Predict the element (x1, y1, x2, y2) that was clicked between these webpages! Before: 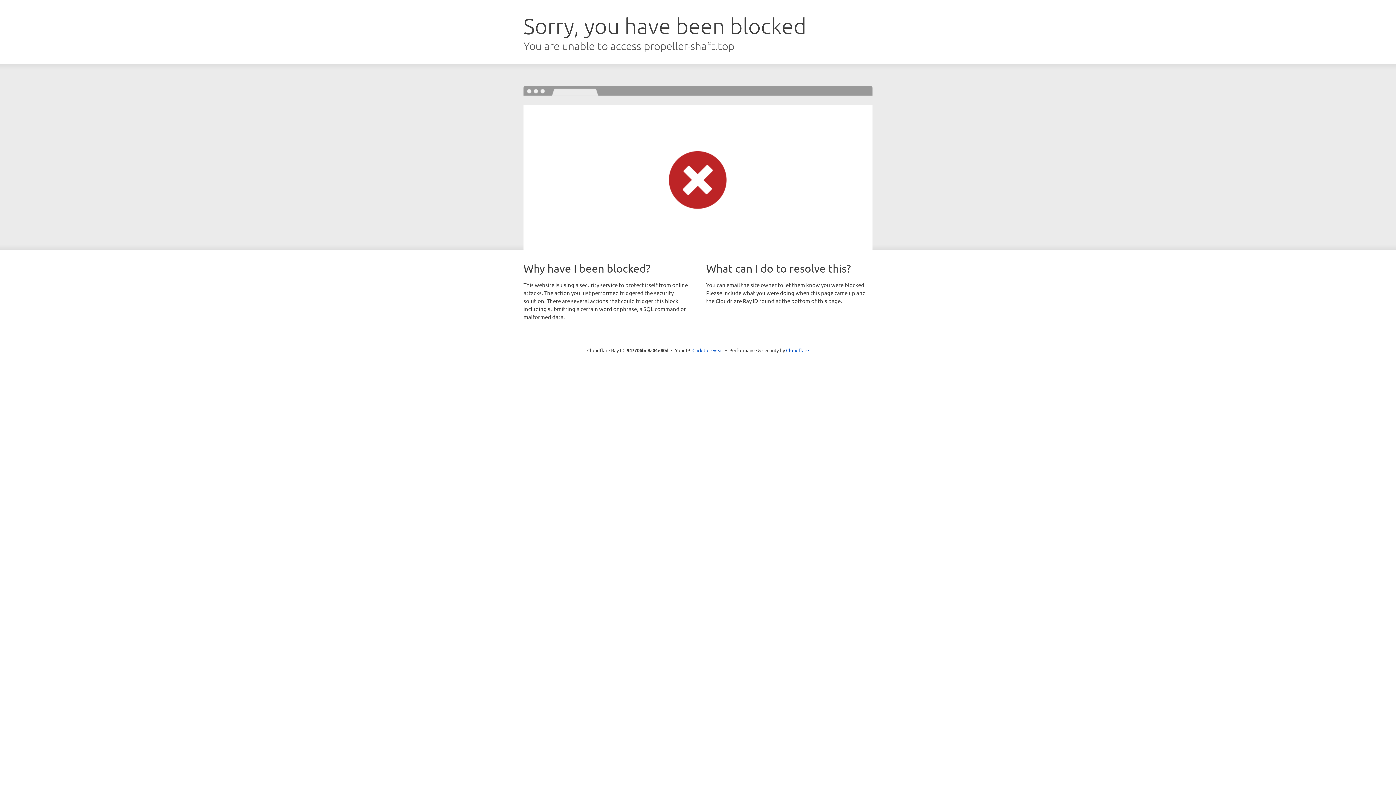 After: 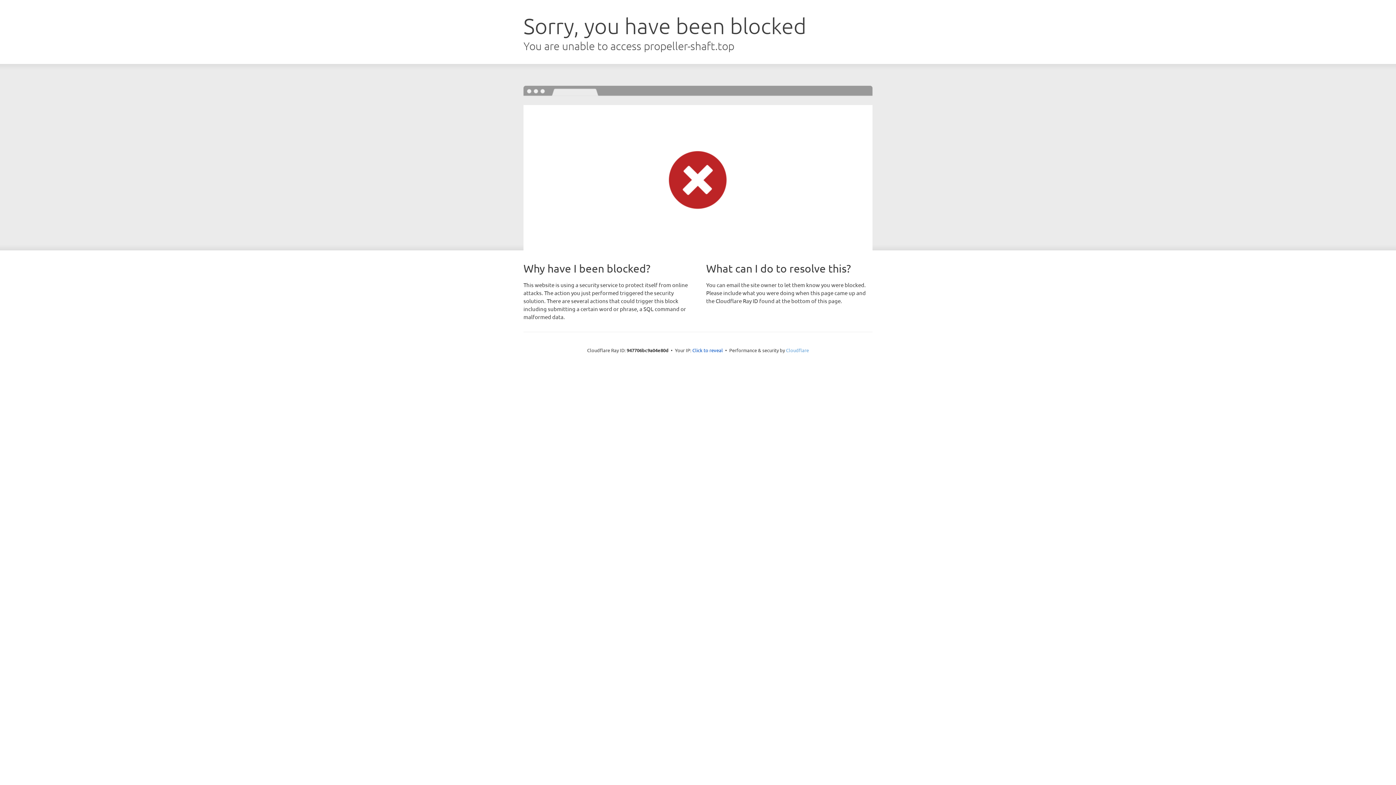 Action: bbox: (786, 347, 809, 353) label: Cloudflare